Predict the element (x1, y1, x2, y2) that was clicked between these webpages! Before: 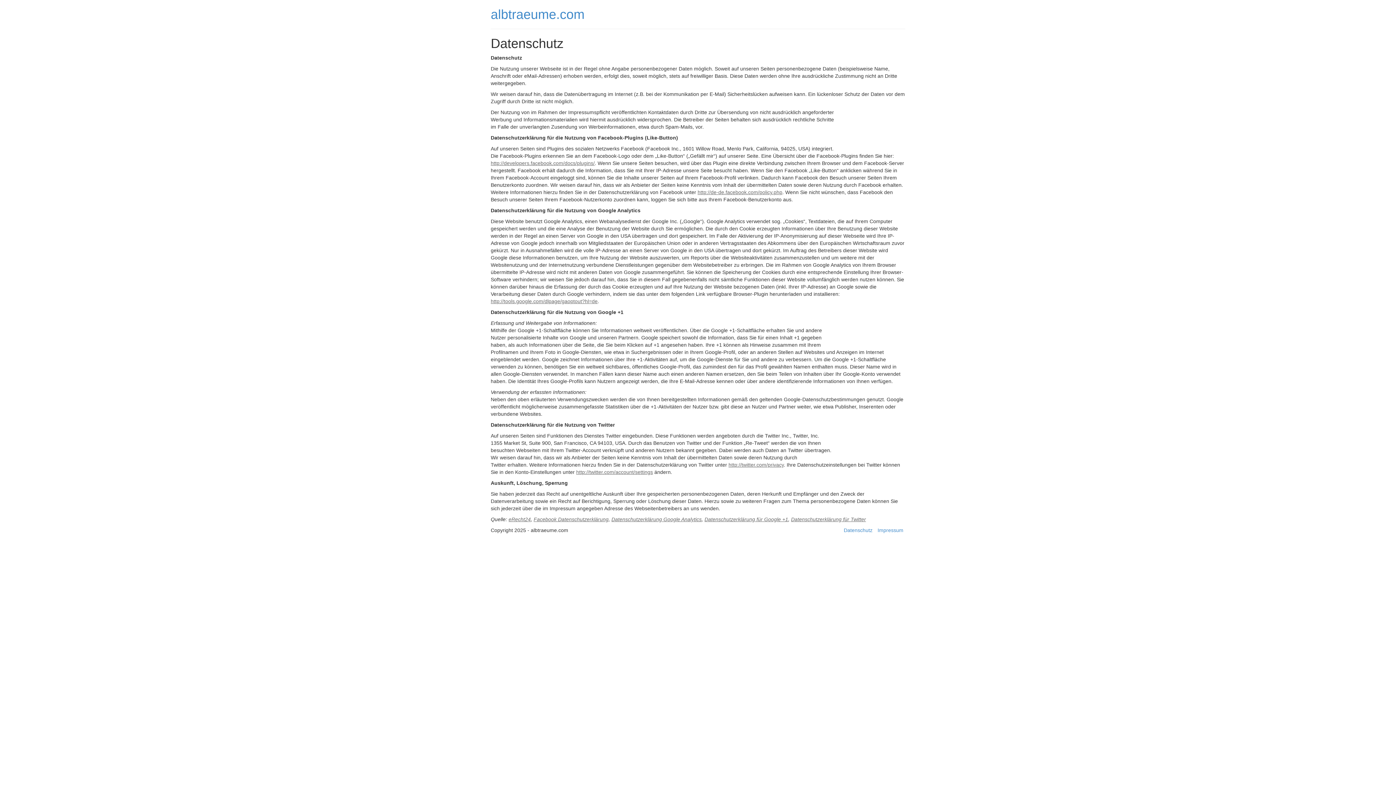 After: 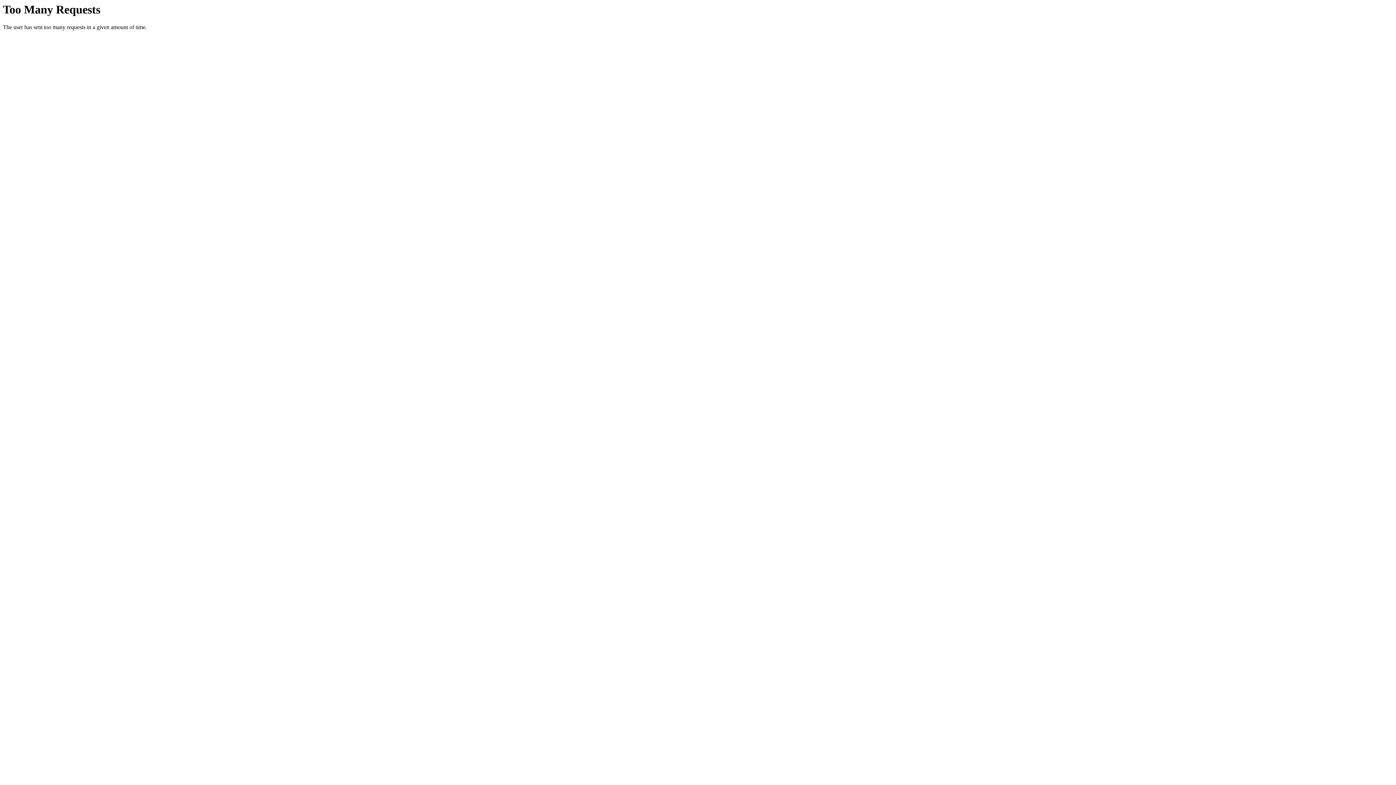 Action: label: Datenschutz bbox: (844, 527, 872, 533)